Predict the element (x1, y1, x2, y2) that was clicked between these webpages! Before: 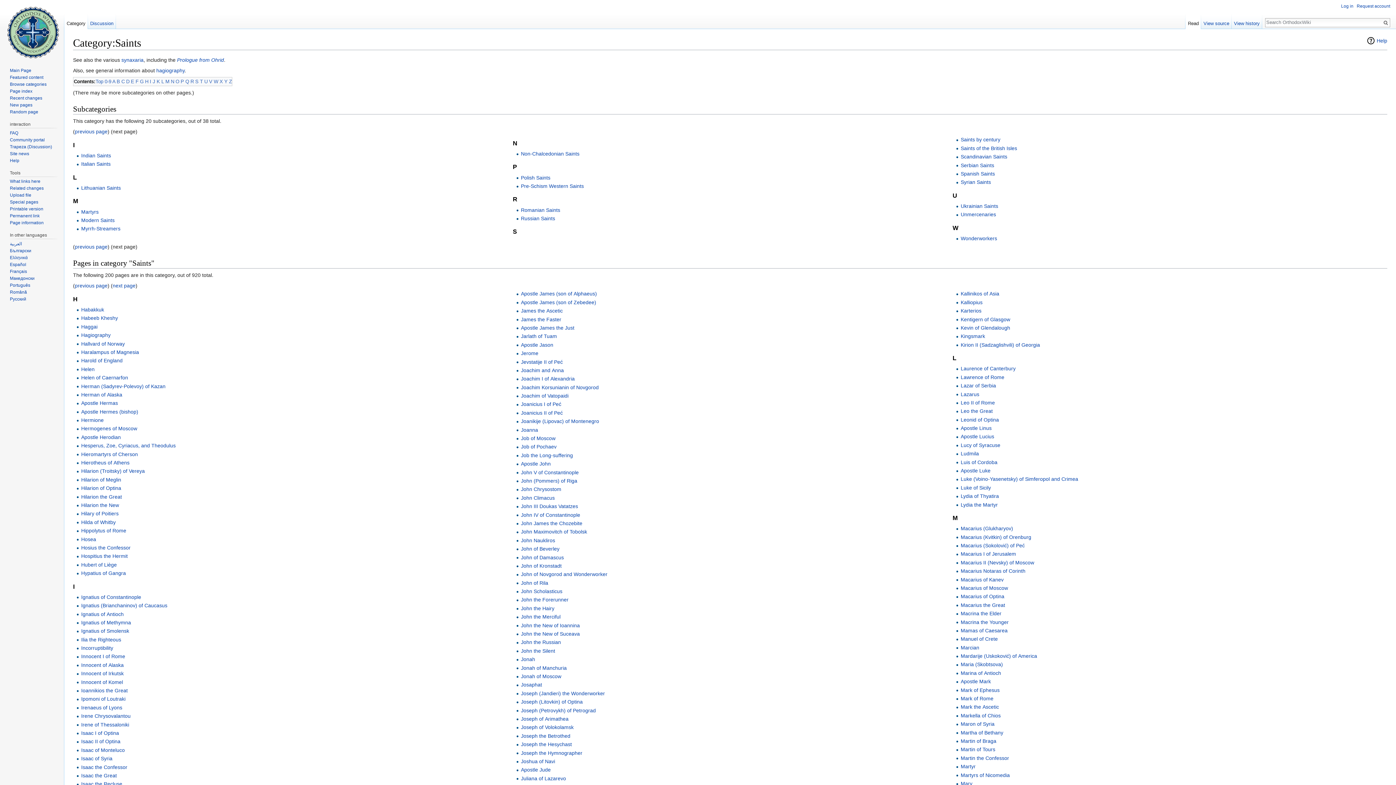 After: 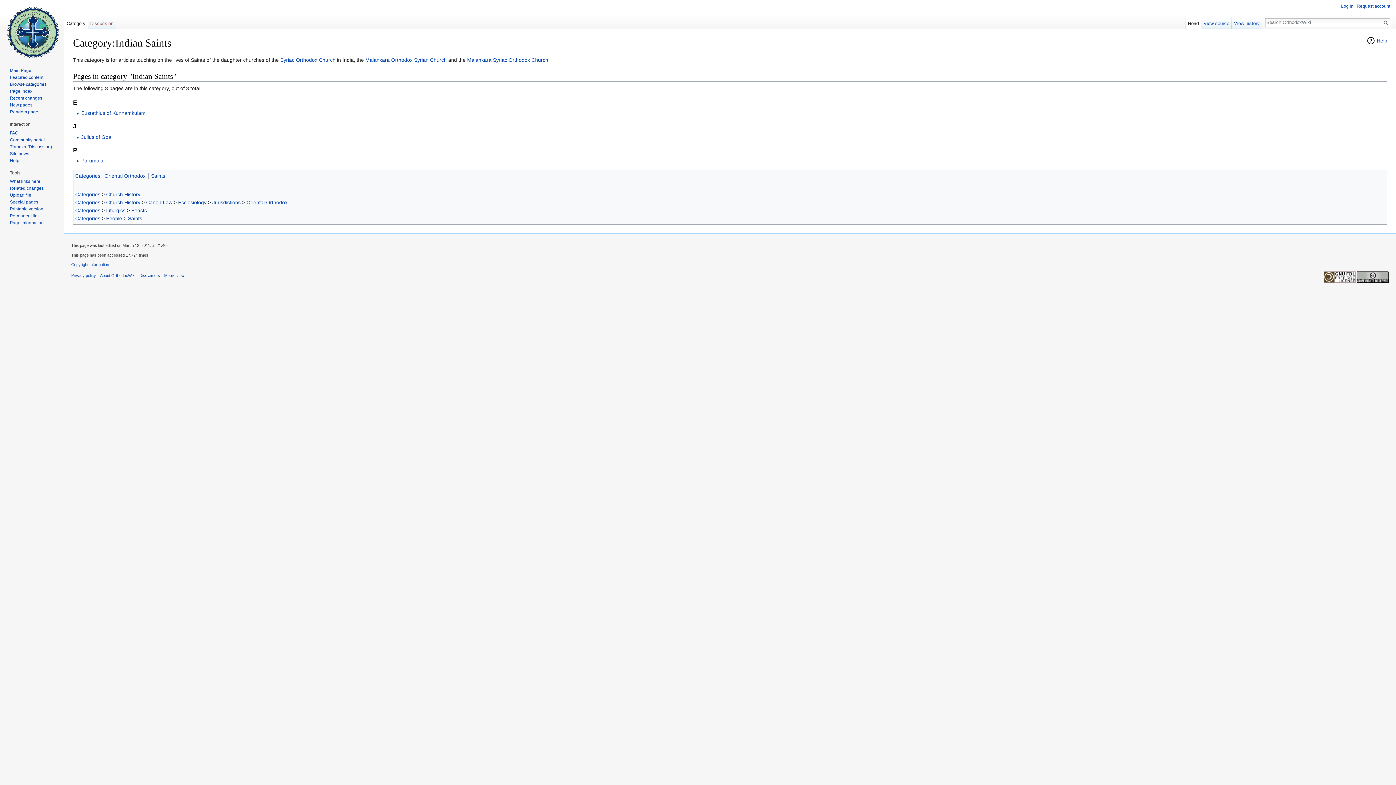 Action: label: Indian Saints bbox: (81, 152, 111, 158)